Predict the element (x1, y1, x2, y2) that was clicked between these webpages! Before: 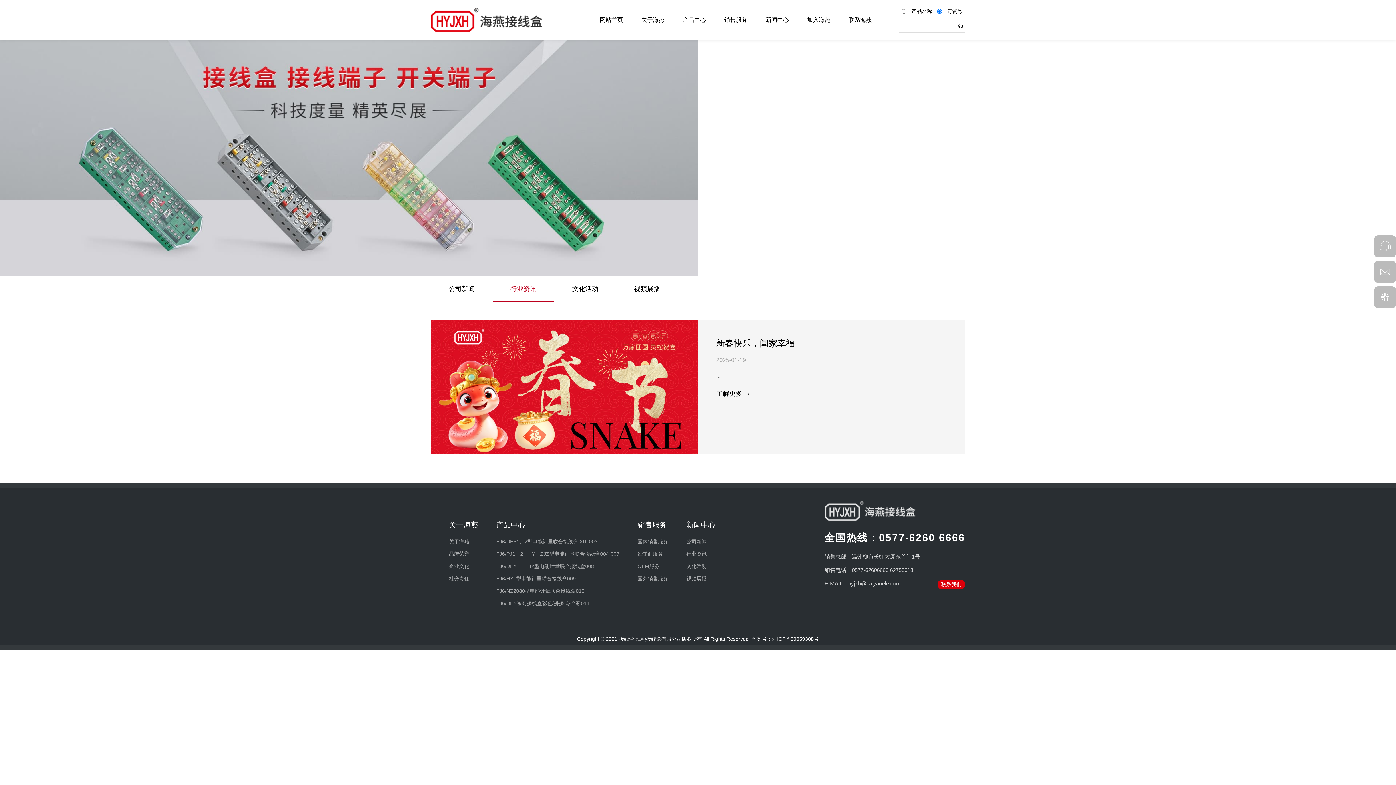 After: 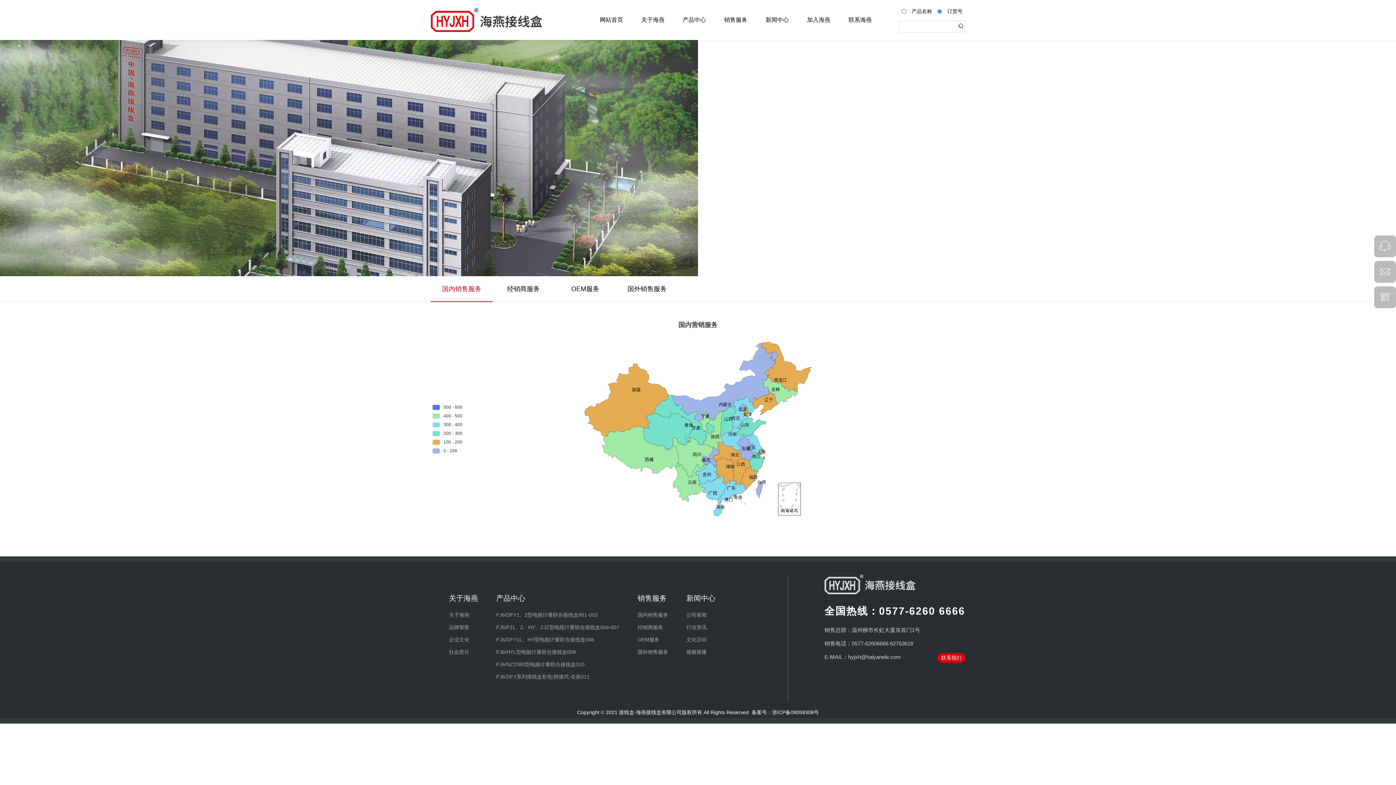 Action: bbox: (724, 12, 747, 28) label: 销售服务